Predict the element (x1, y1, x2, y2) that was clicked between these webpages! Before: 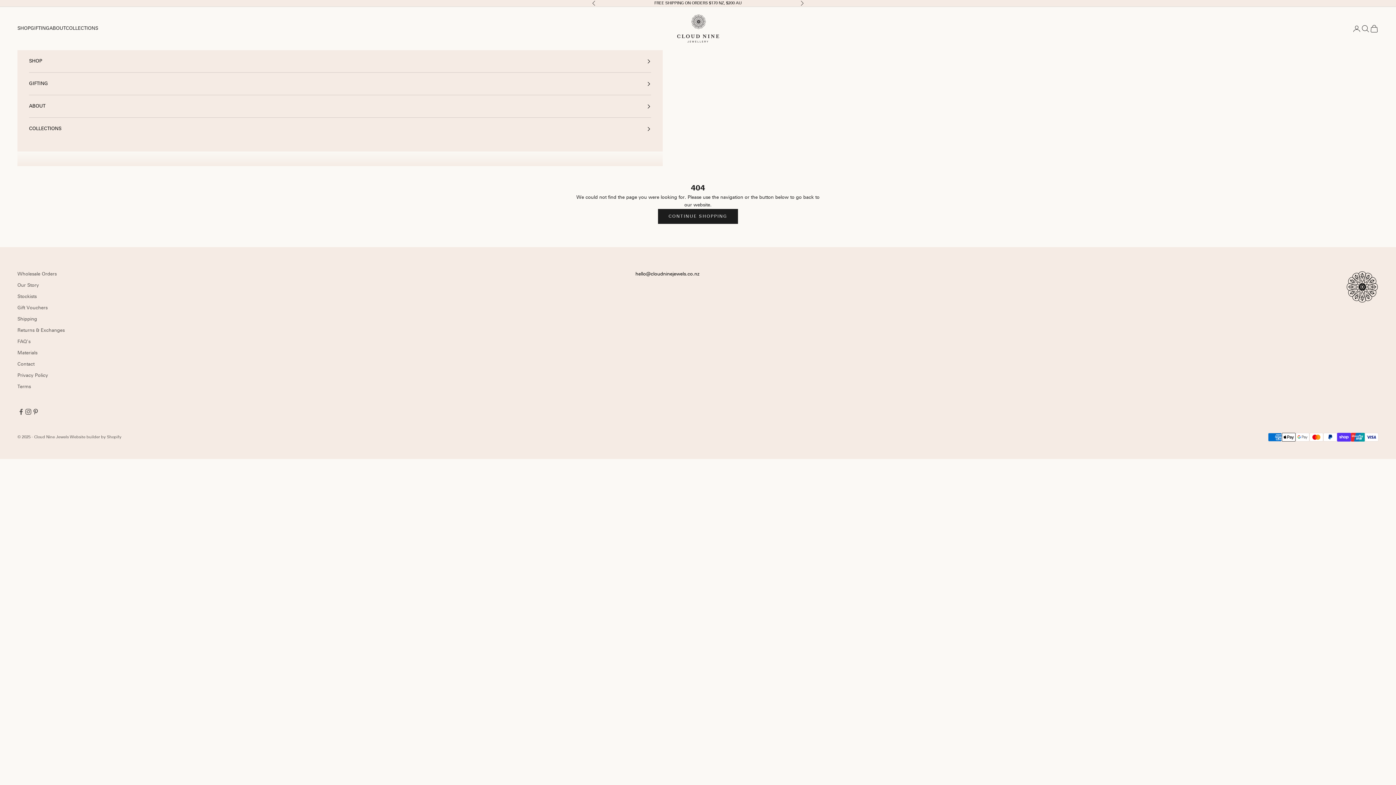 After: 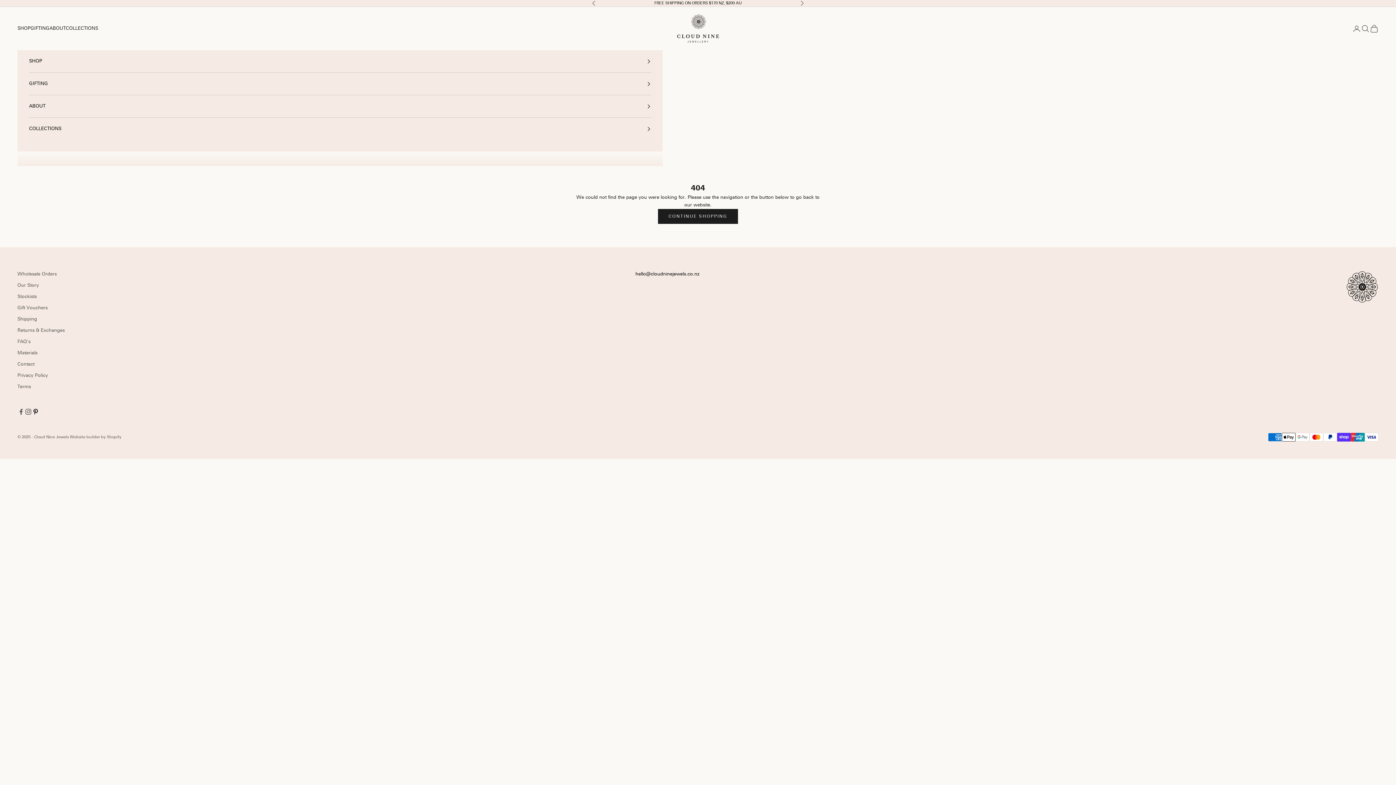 Action: label: Follow on Pinterest bbox: (32, 408, 39, 415)